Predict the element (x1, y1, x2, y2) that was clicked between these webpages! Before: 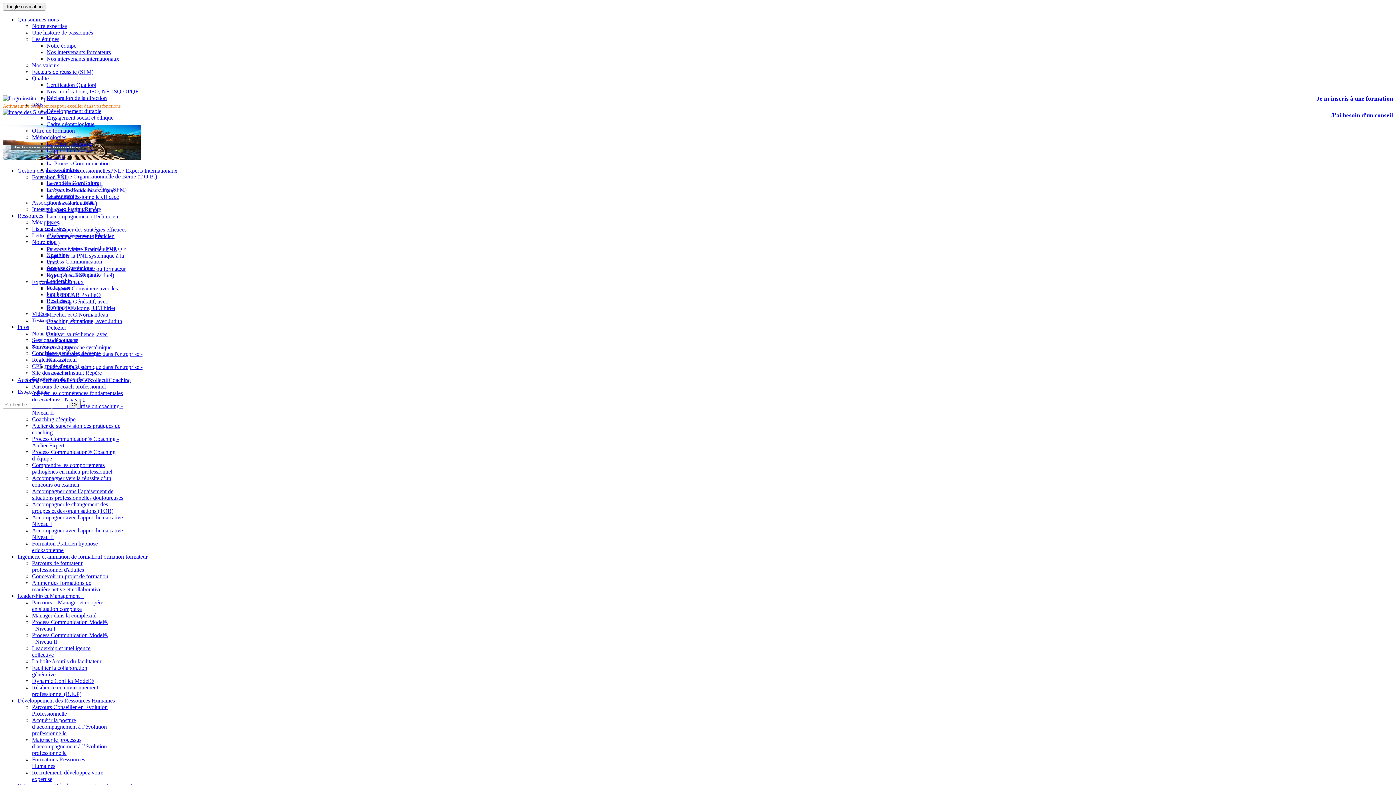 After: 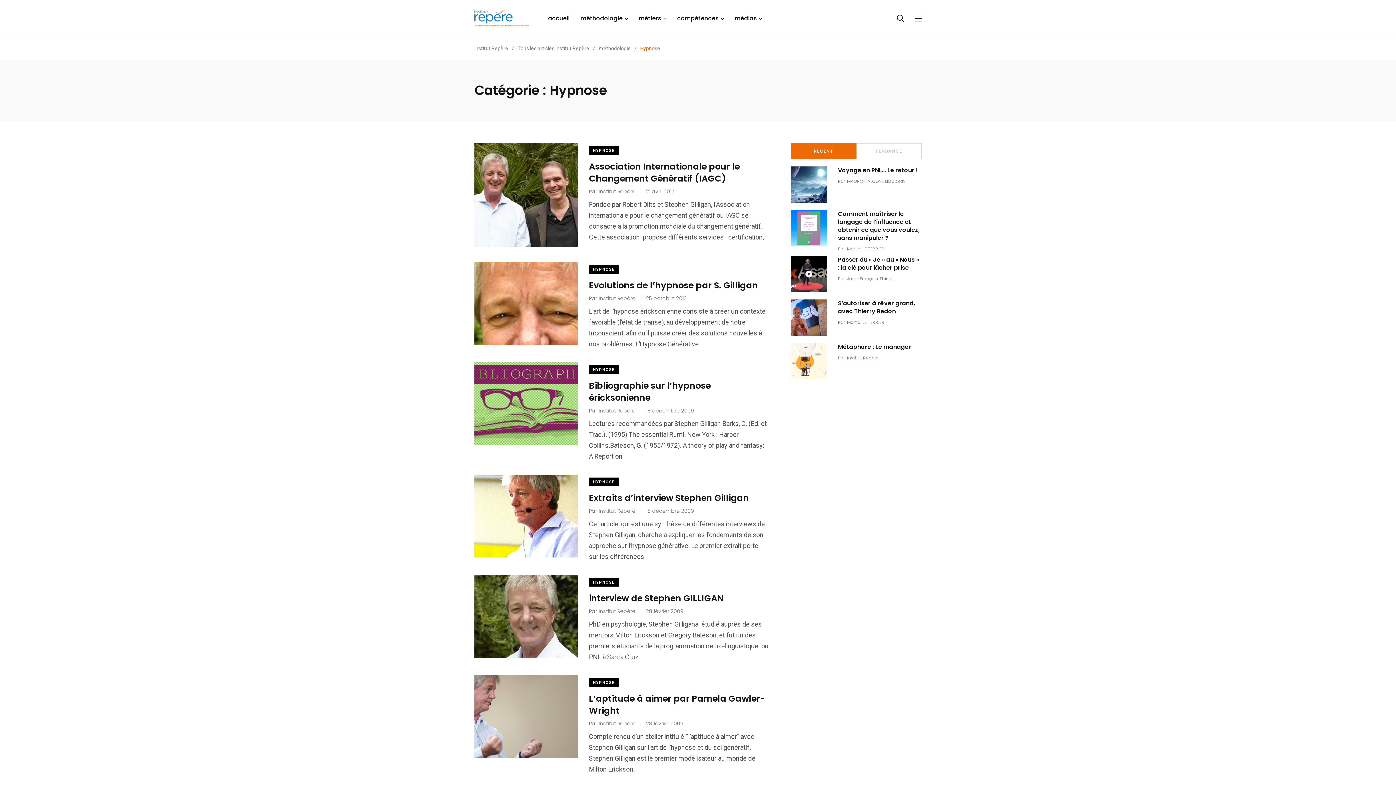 Action: bbox: (46, 271, 100, 277) label: Hypnose éricksonienne